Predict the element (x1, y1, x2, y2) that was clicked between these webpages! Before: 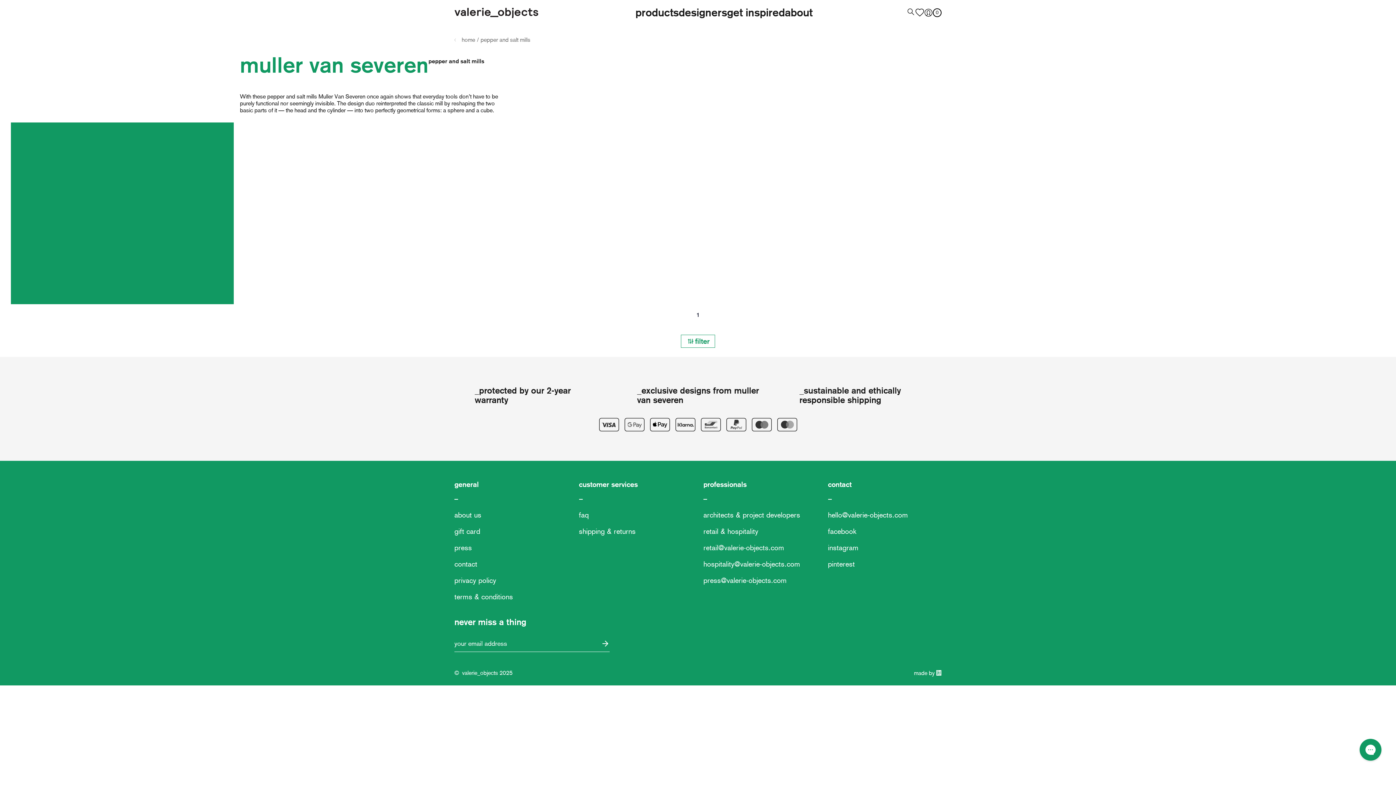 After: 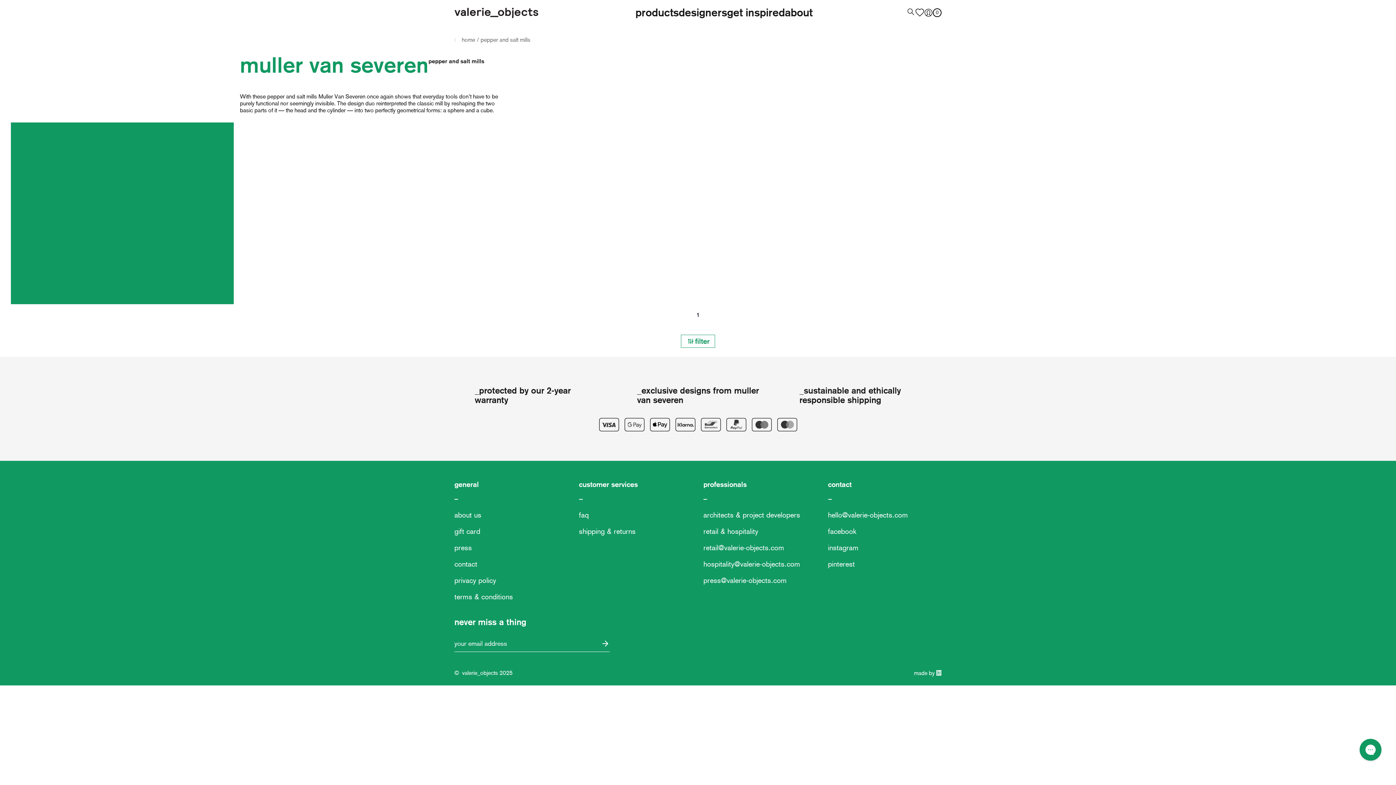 Action: bbox: (915, 7, 924, 18)